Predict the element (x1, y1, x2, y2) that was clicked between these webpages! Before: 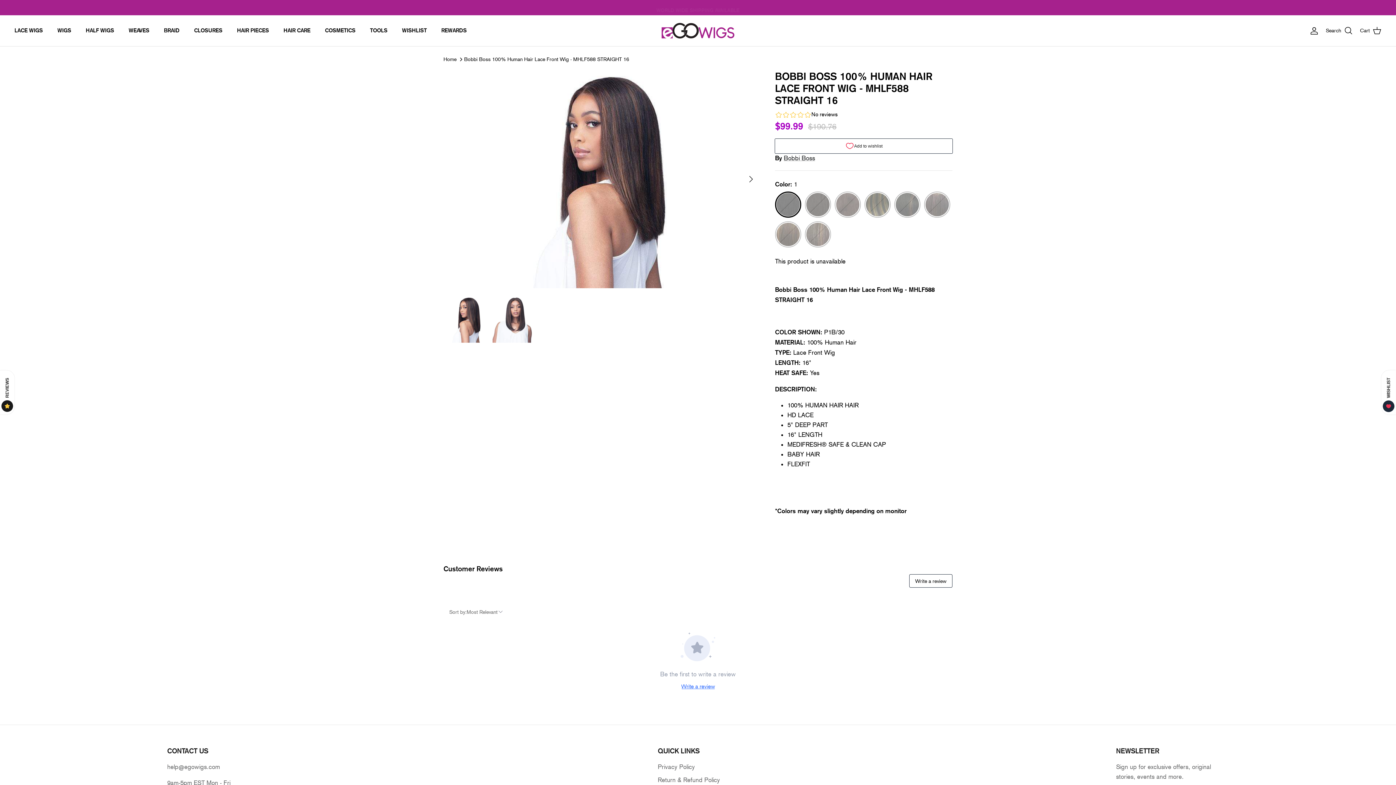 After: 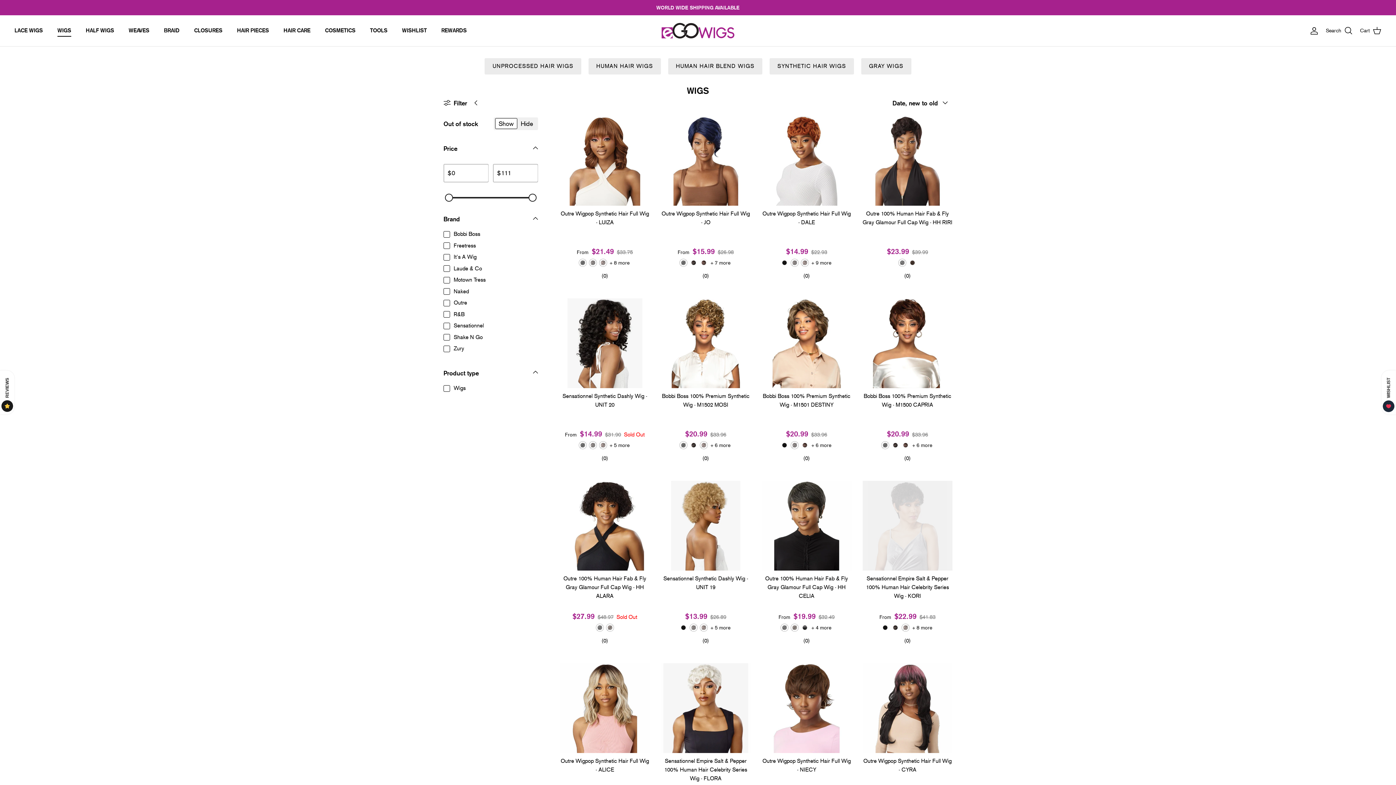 Action: bbox: (50, 18, 77, 42) label: WIGS